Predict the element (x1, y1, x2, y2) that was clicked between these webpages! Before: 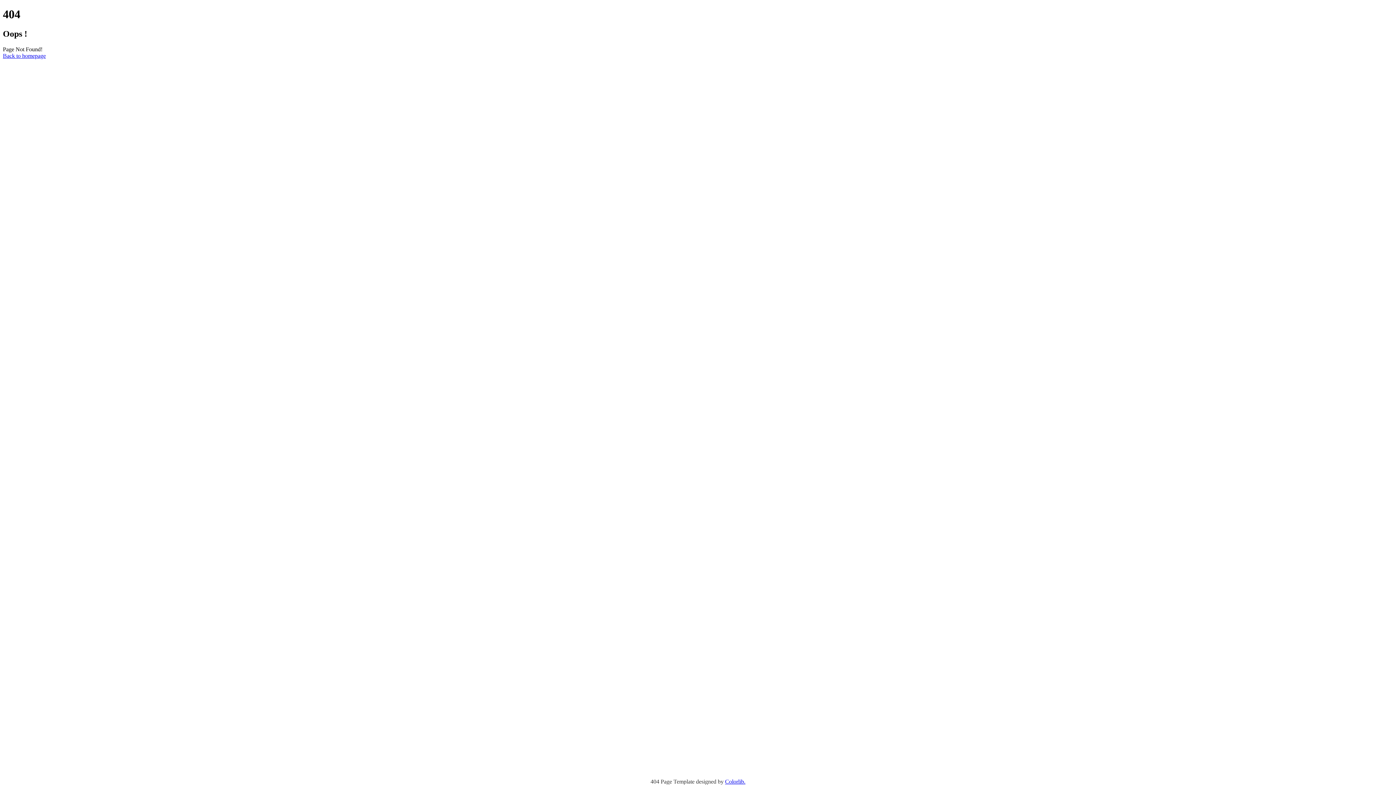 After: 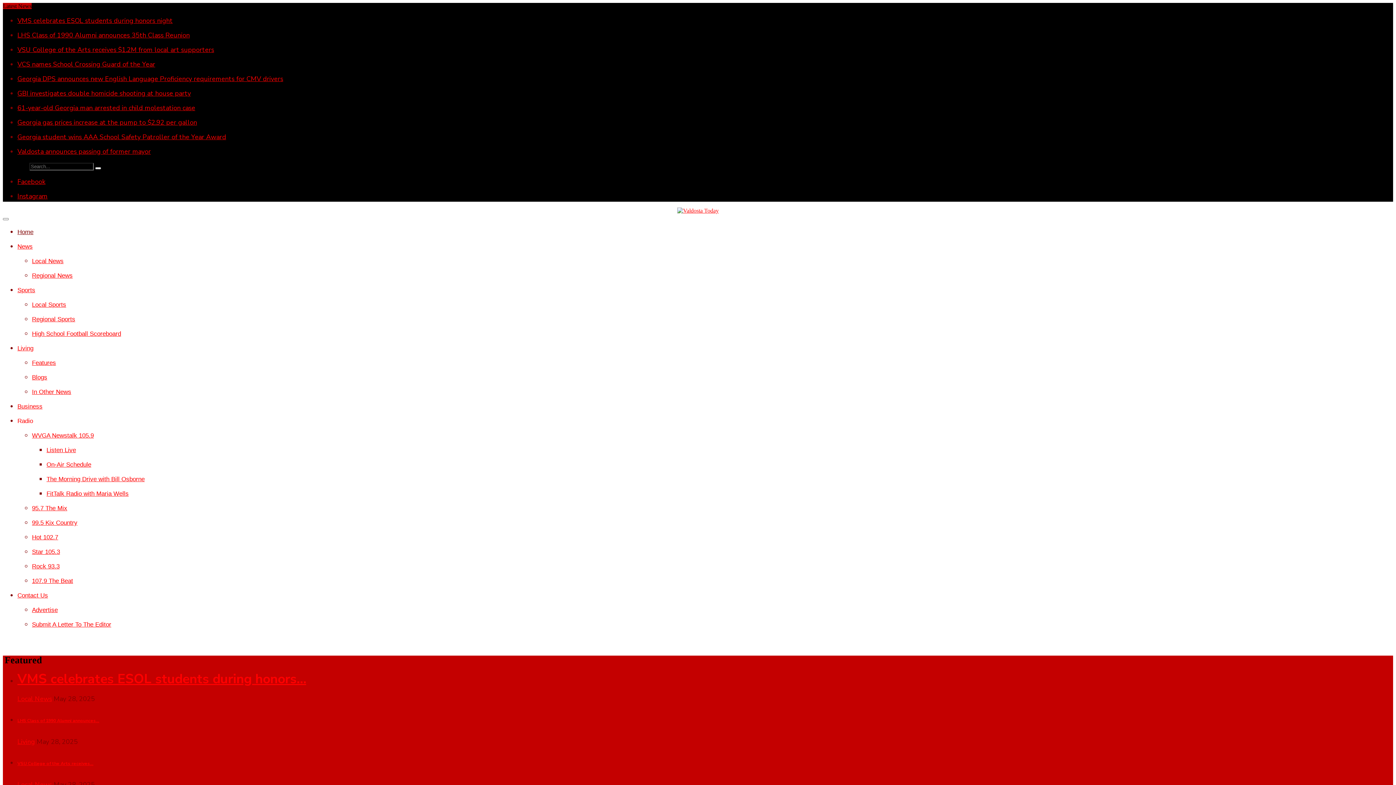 Action: bbox: (2, 52, 45, 58) label: Back to homepage